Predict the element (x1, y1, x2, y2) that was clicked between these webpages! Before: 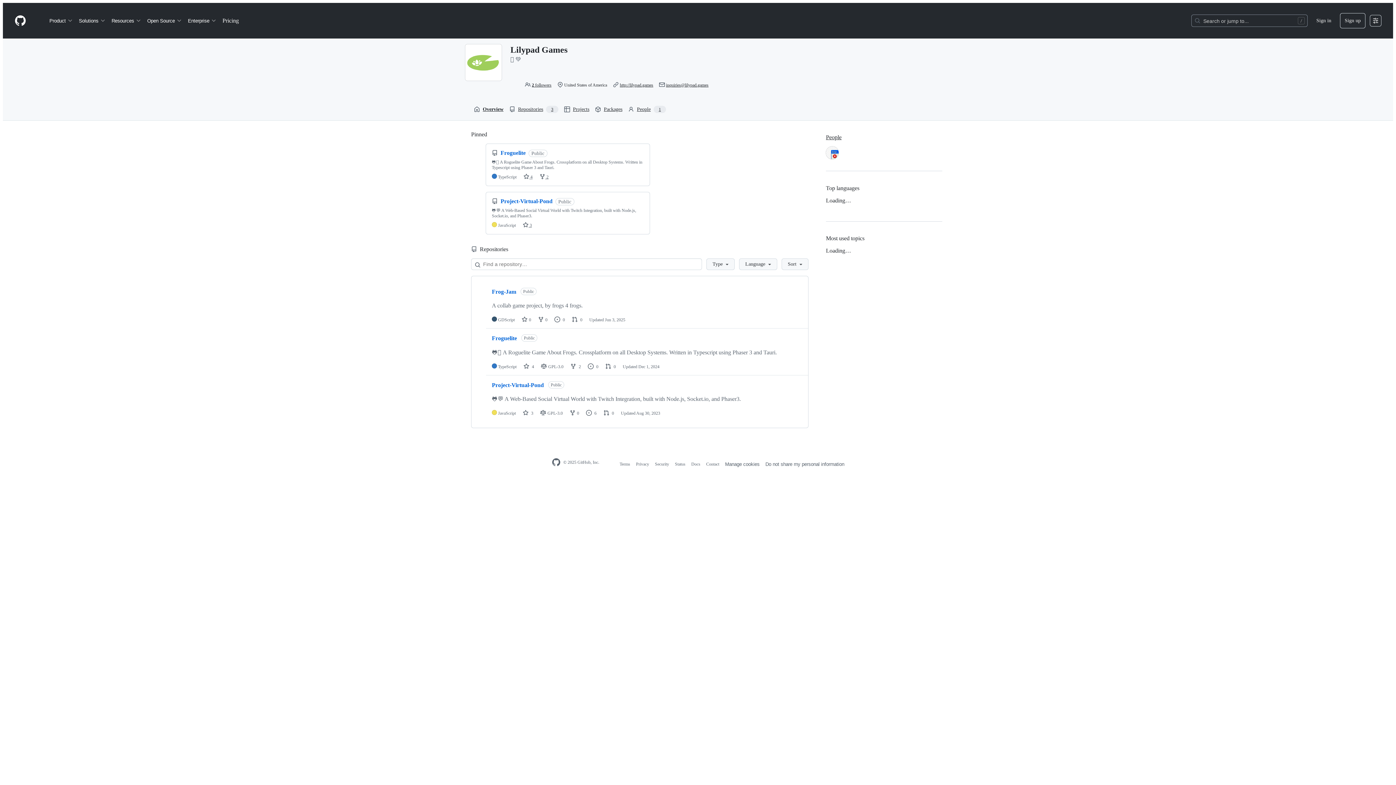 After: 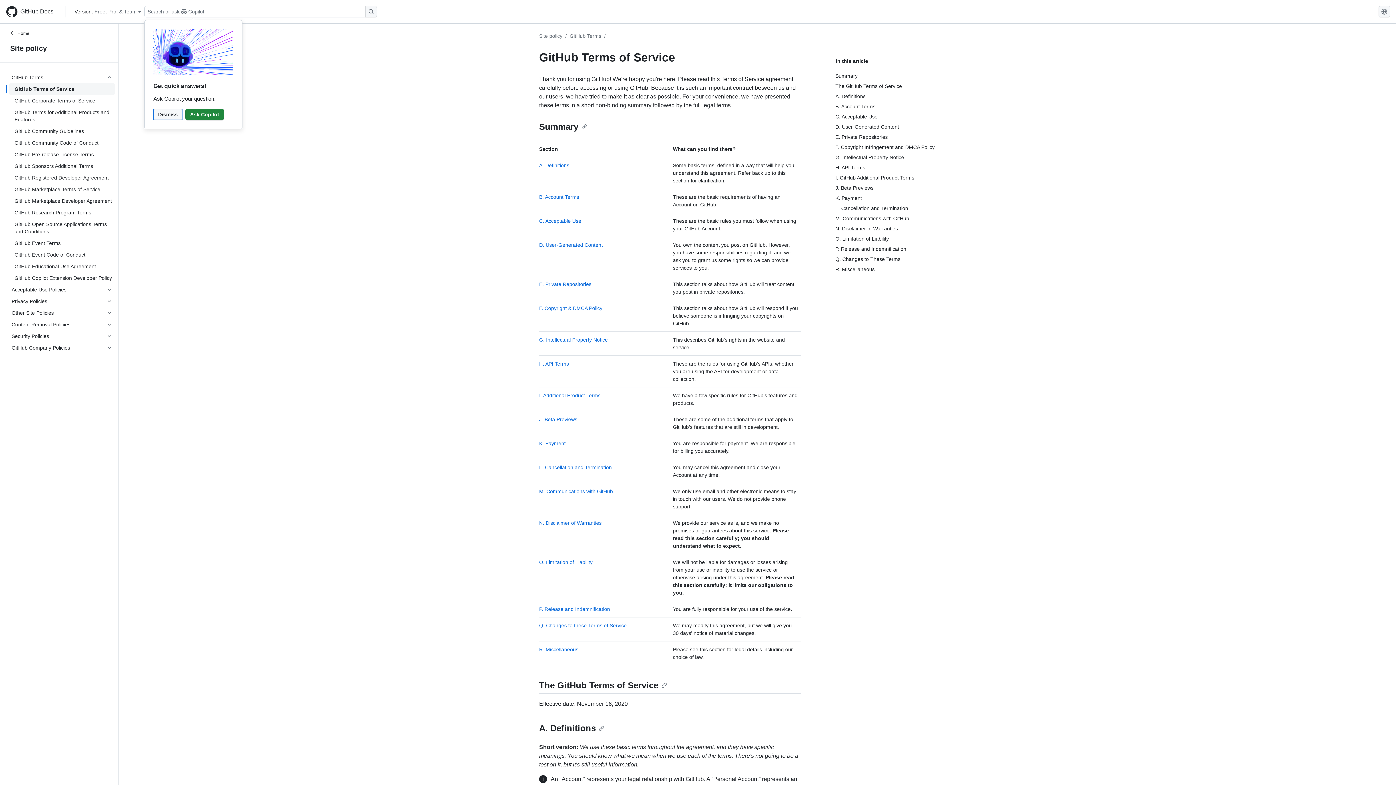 Action: bbox: (619, 461, 630, 467) label: Terms